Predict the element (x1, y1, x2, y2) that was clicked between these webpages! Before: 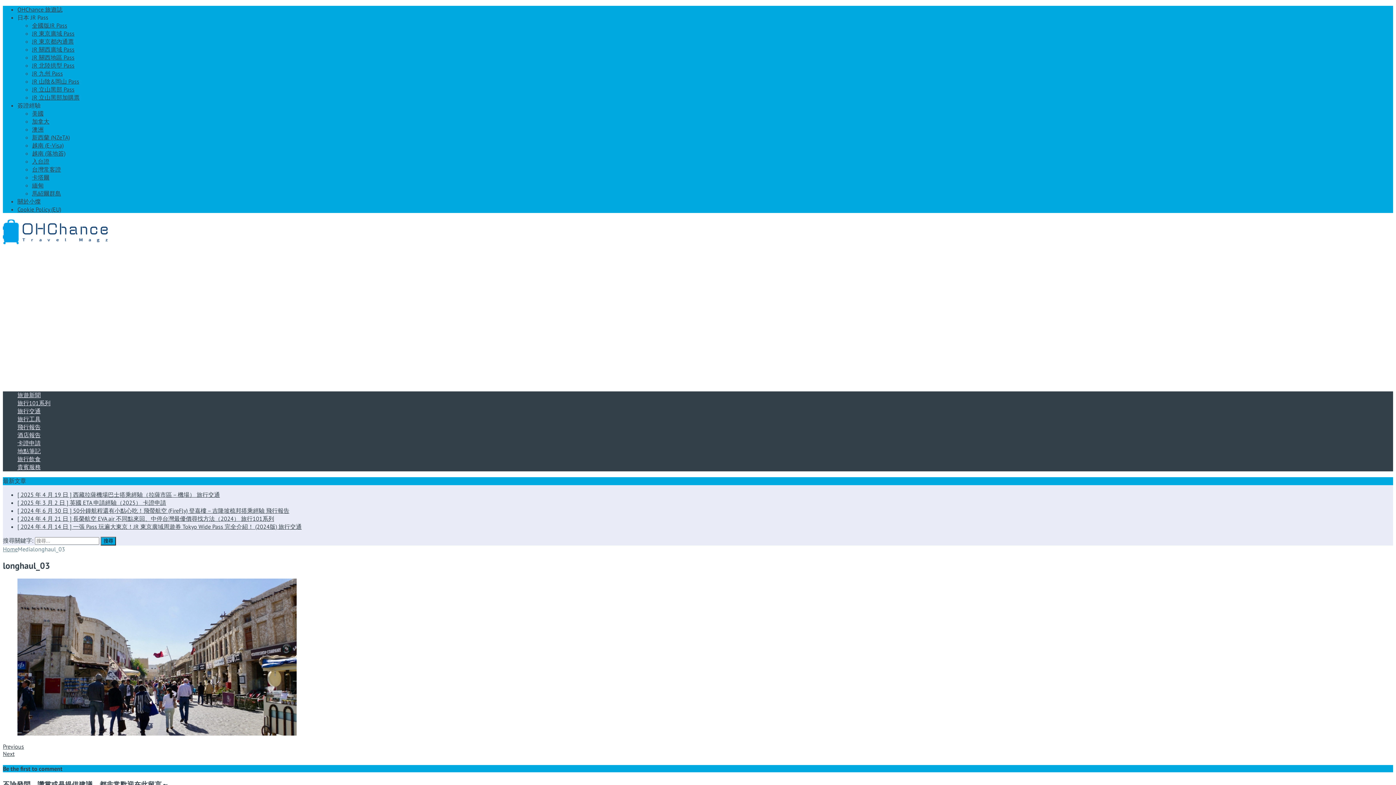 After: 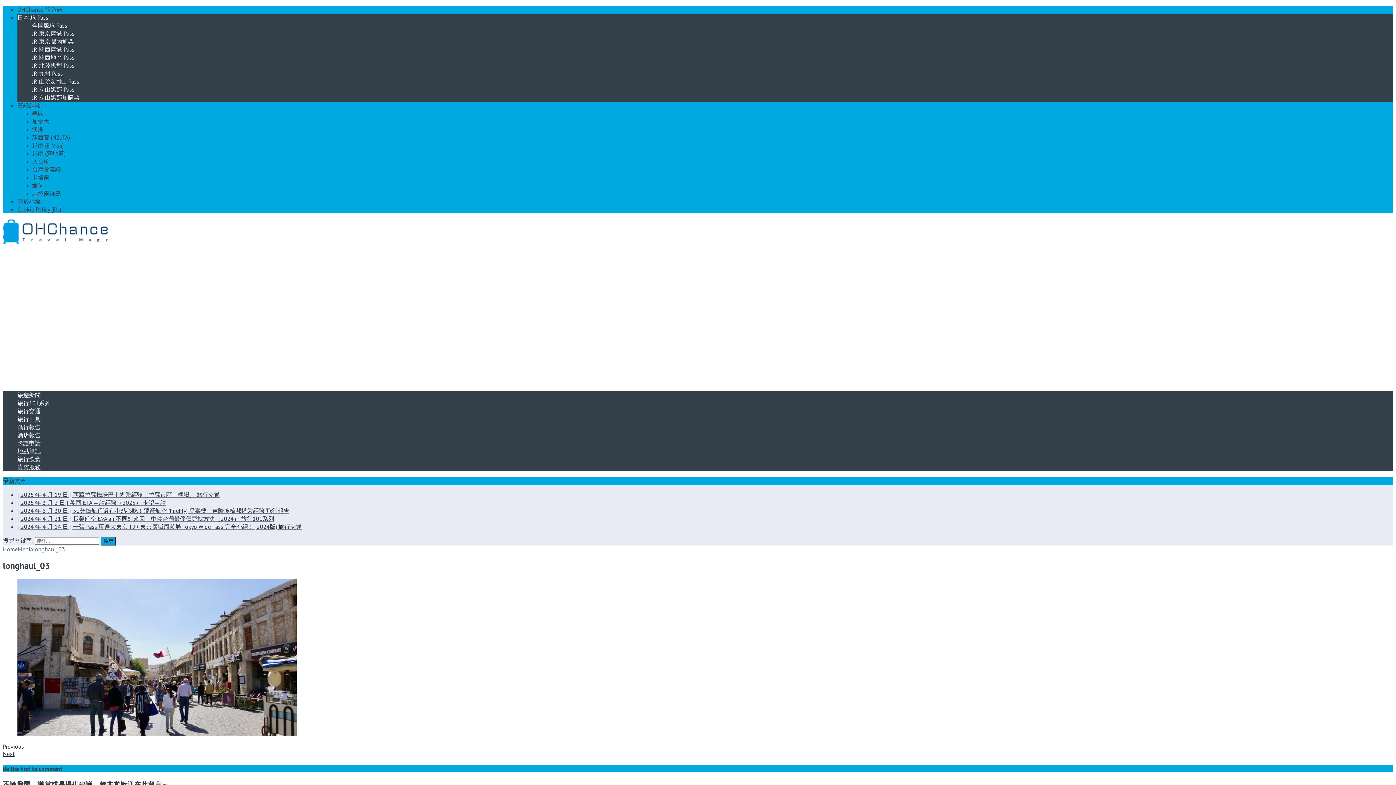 Action: label: 日本 JR Pass bbox: (17, 13, 48, 21)